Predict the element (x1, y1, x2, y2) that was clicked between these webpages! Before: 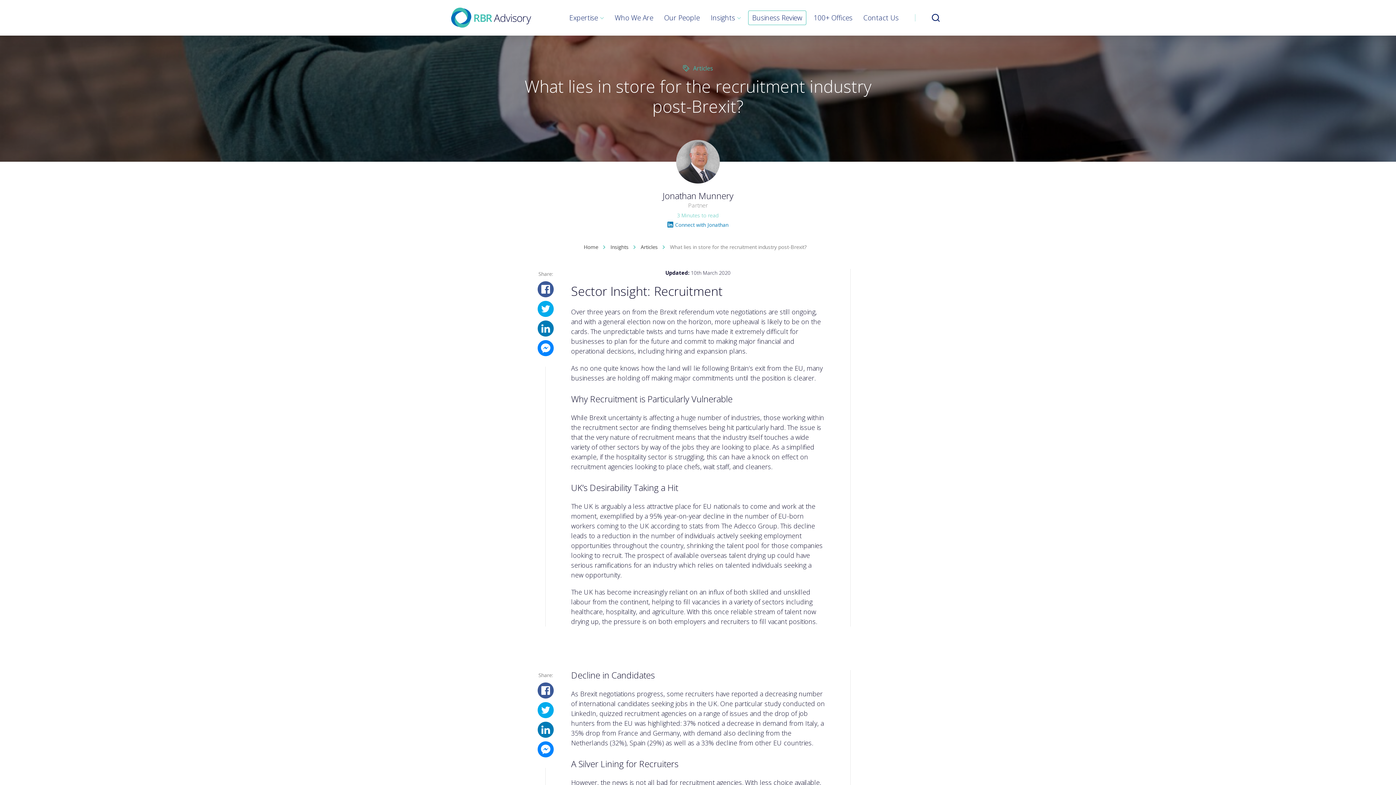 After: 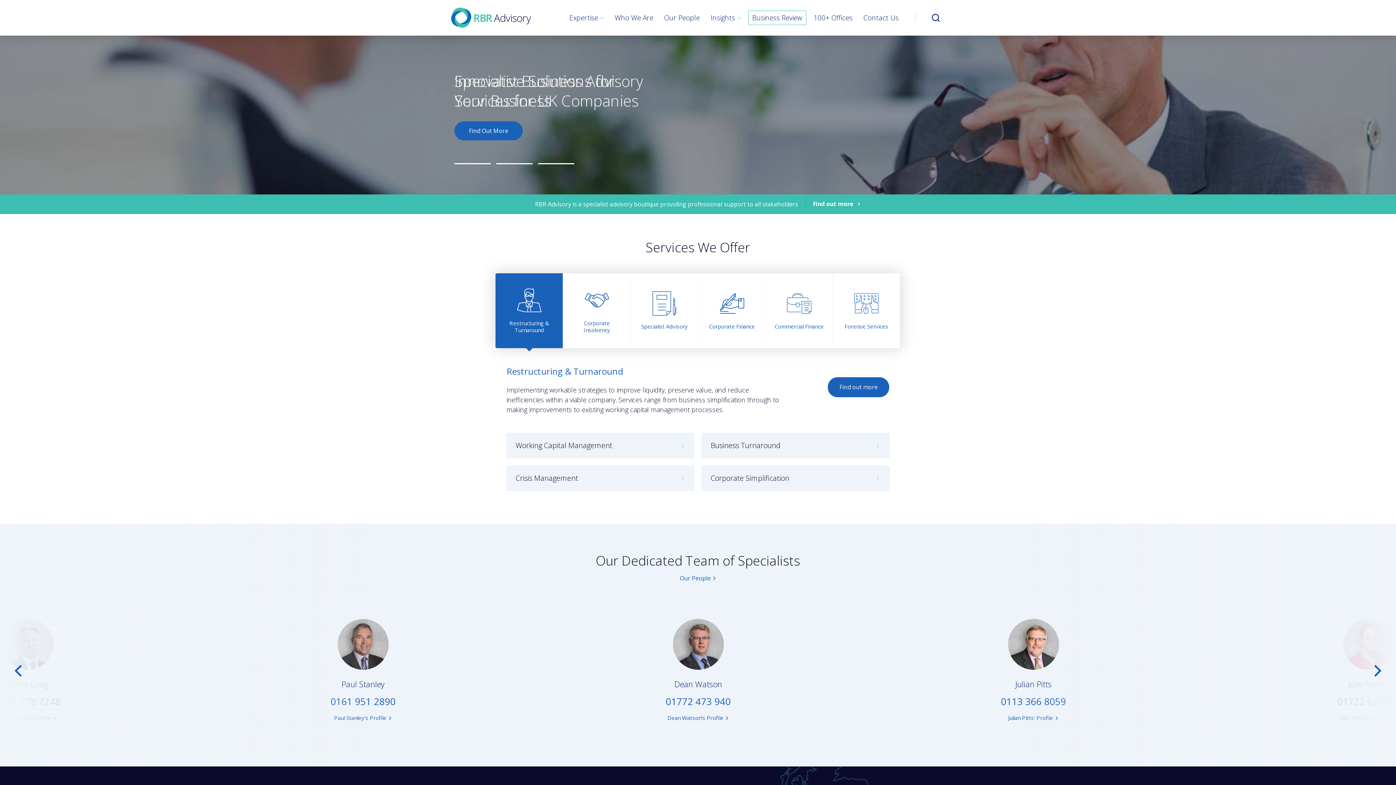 Action: bbox: (450, 7, 531, 28) label: RBR Advisory | Corporate Recovery Experts